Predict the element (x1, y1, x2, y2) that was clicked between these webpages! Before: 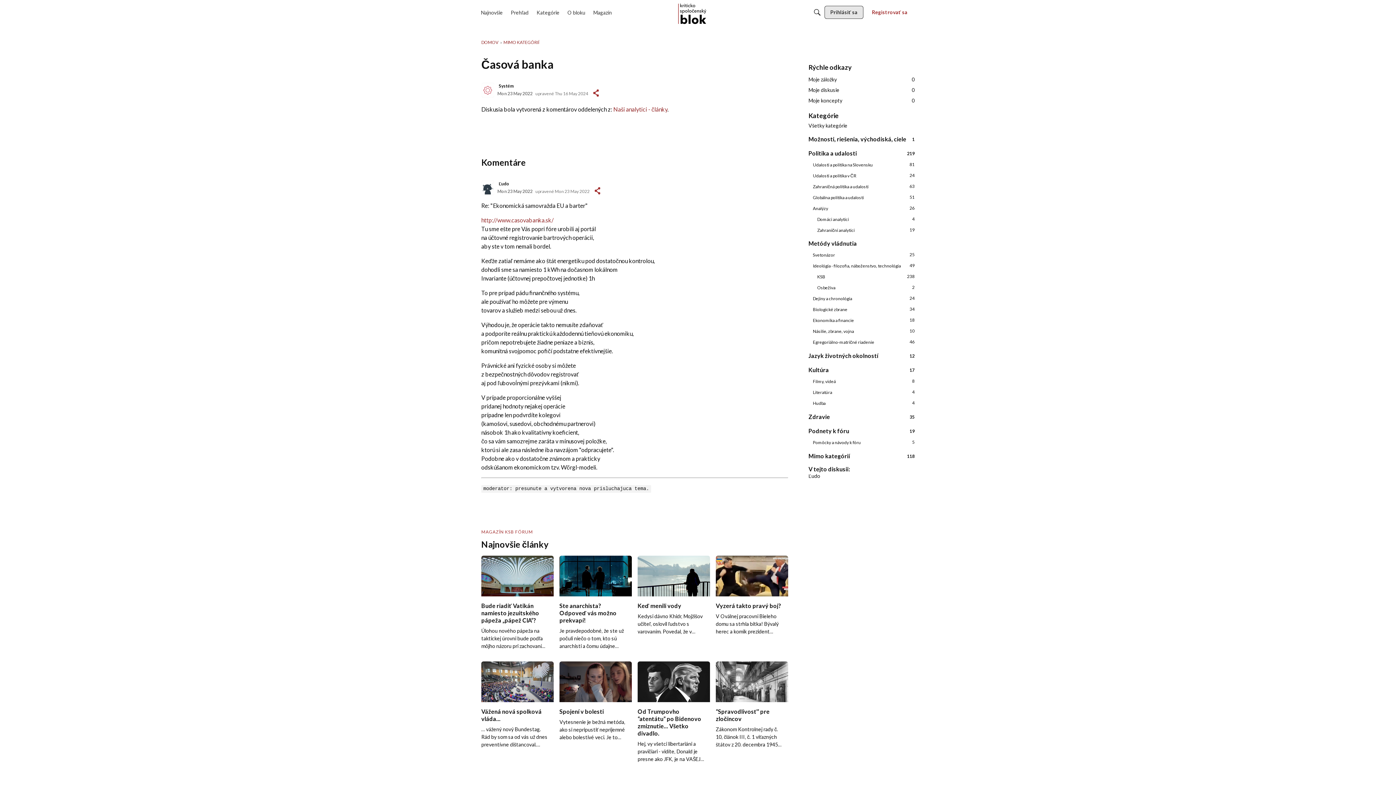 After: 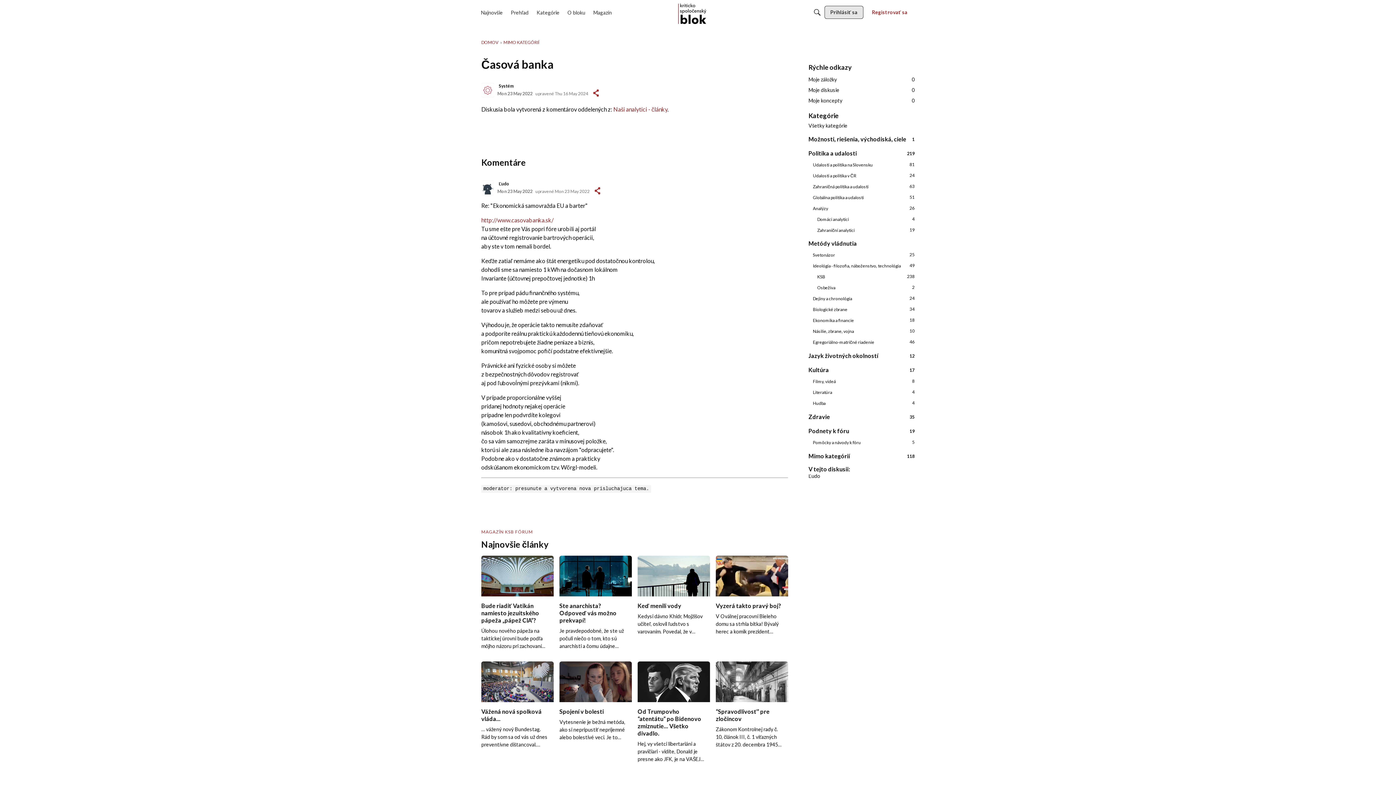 Action: bbox: (594, 187, 600, 194) label: ->